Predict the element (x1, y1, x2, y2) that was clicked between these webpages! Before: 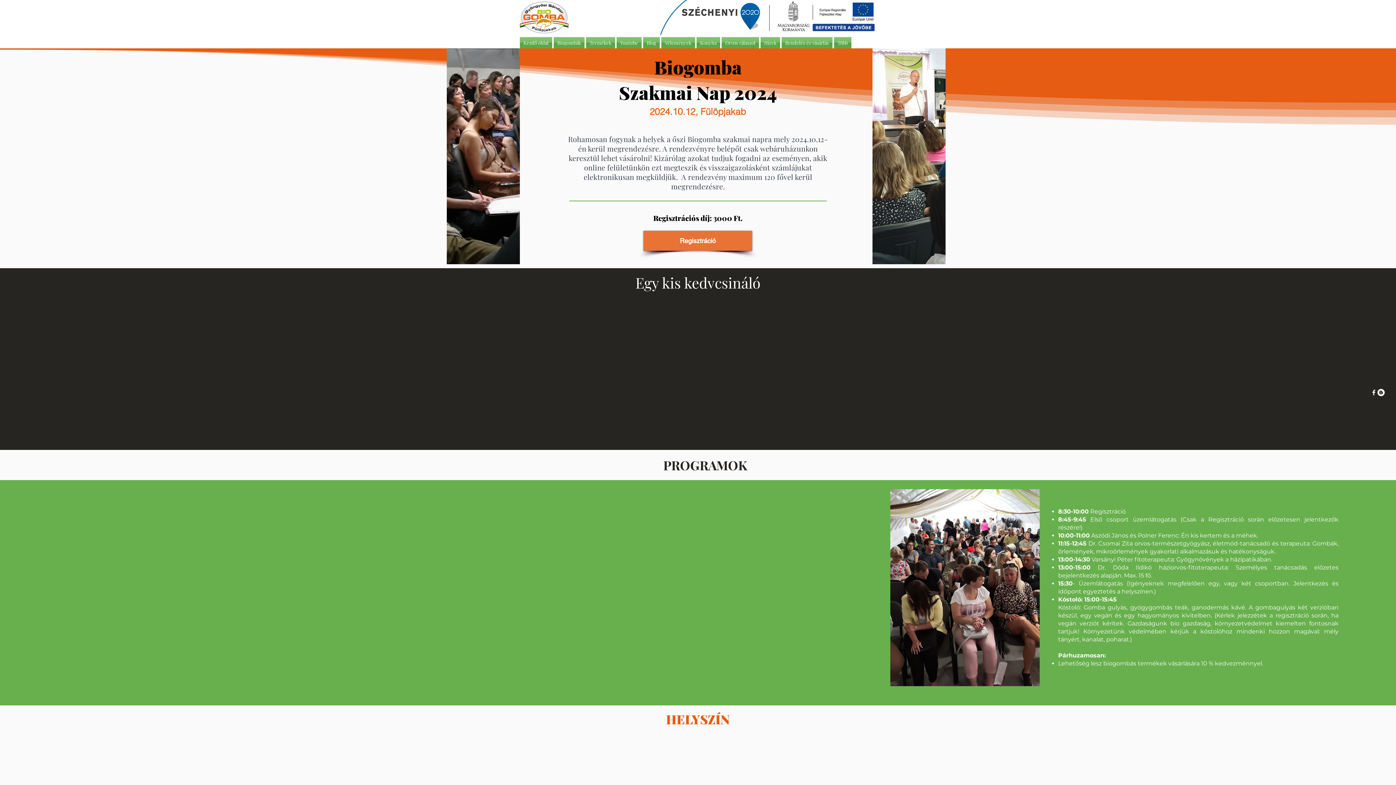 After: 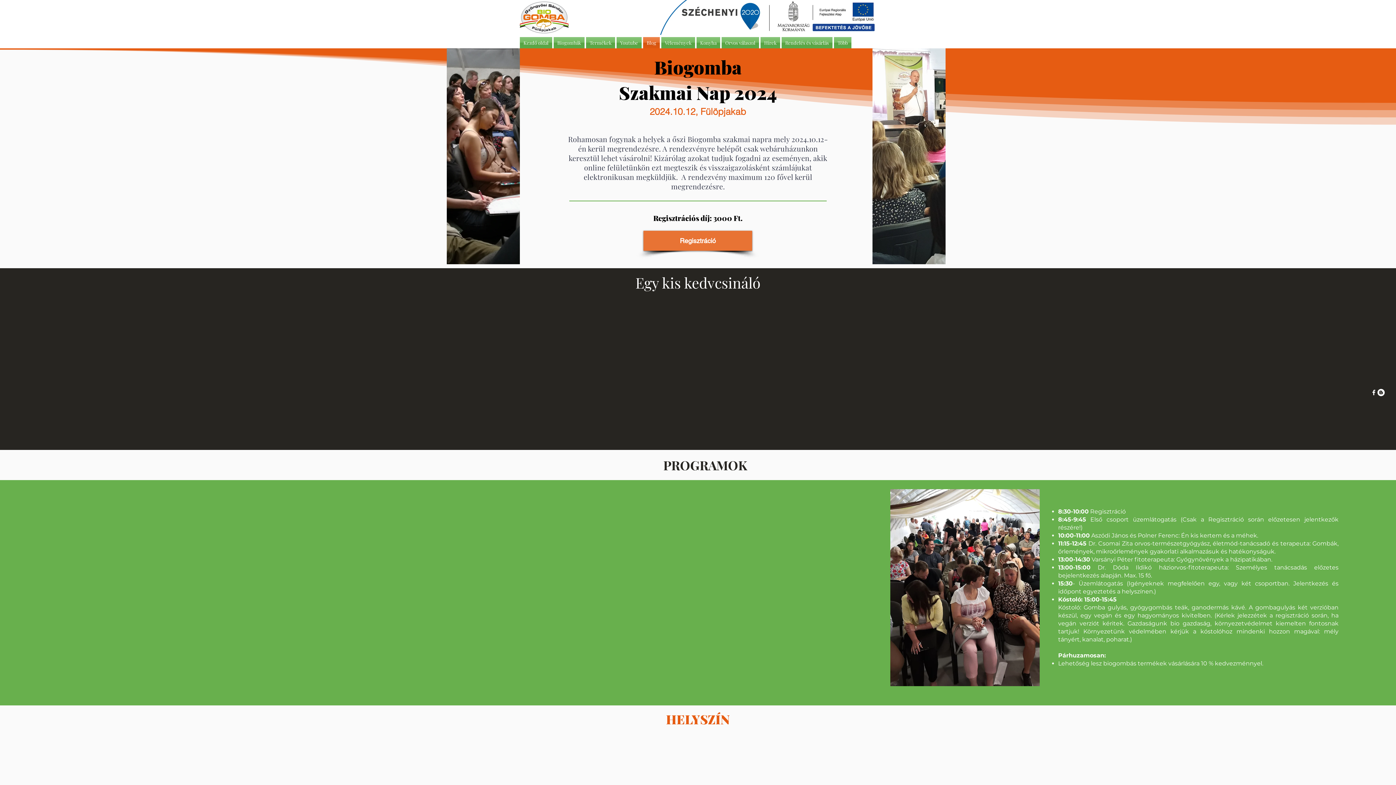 Action: label: Blog bbox: (642, 37, 660, 48)